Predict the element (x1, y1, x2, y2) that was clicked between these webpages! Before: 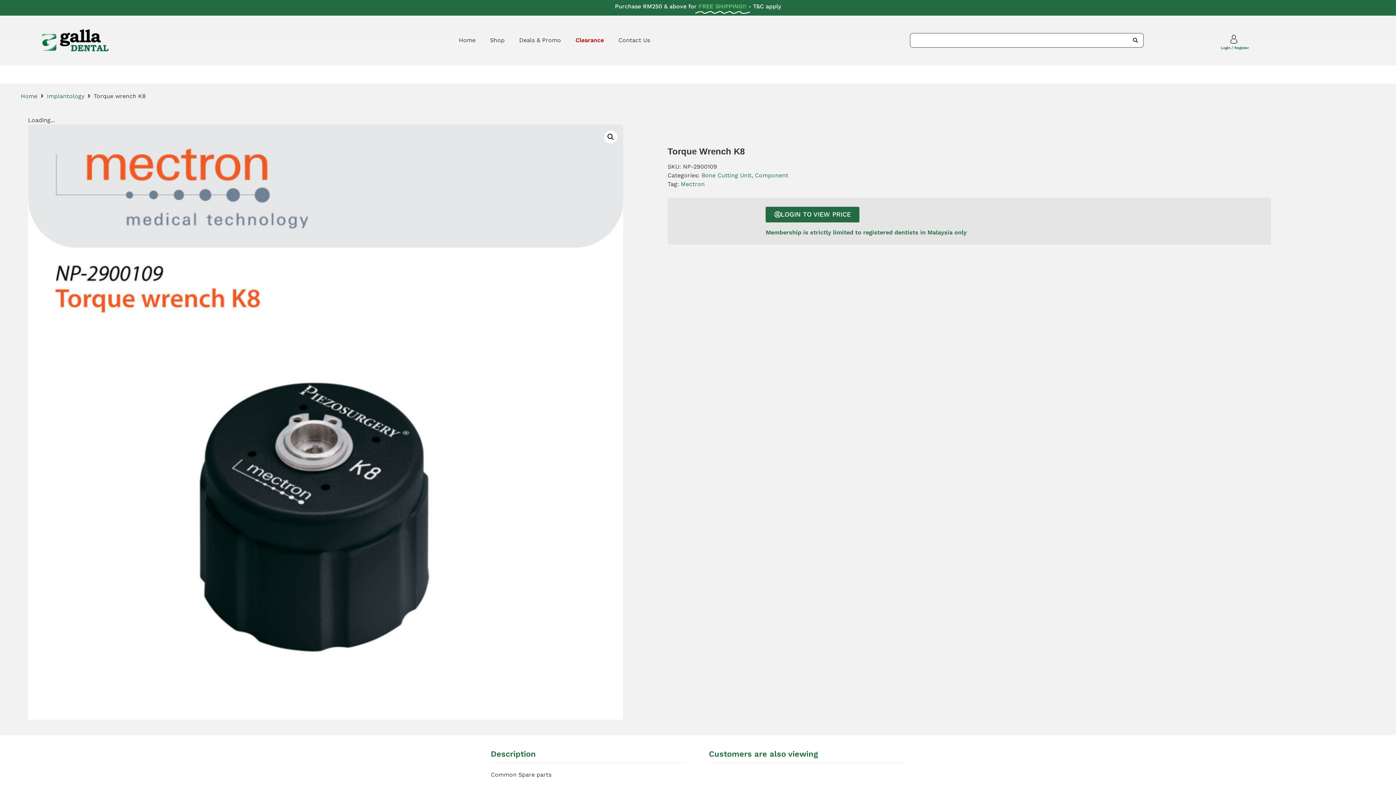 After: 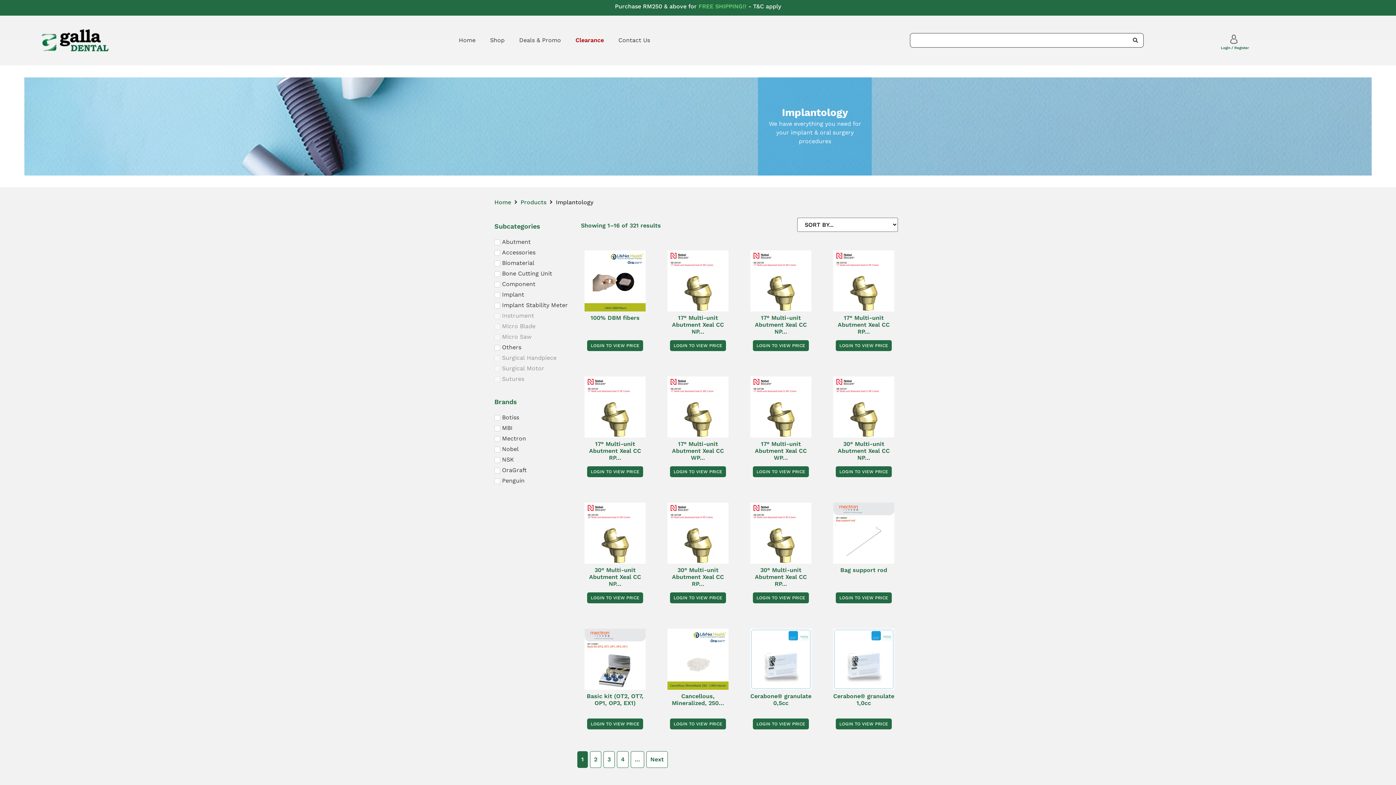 Action: label: Implantology bbox: (46, 91, 84, 100)